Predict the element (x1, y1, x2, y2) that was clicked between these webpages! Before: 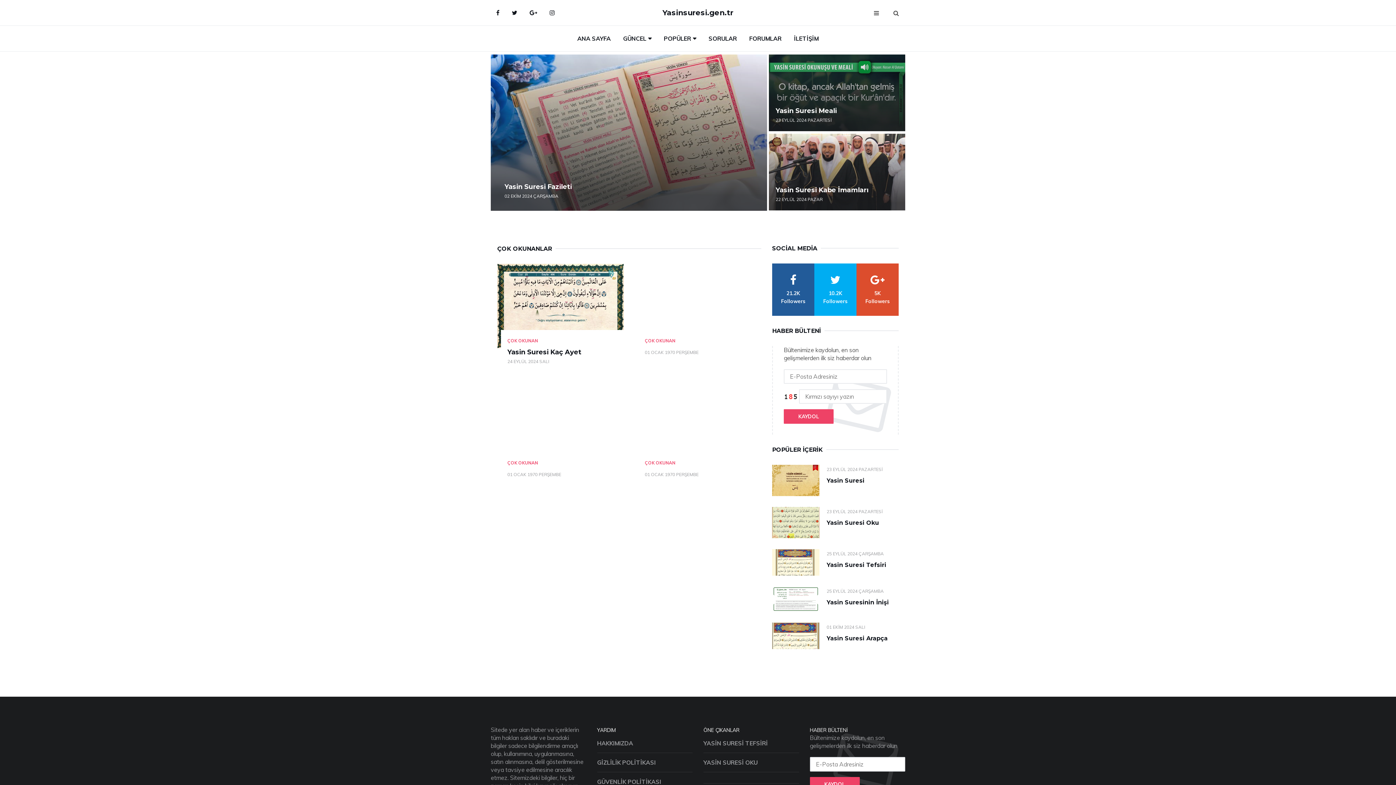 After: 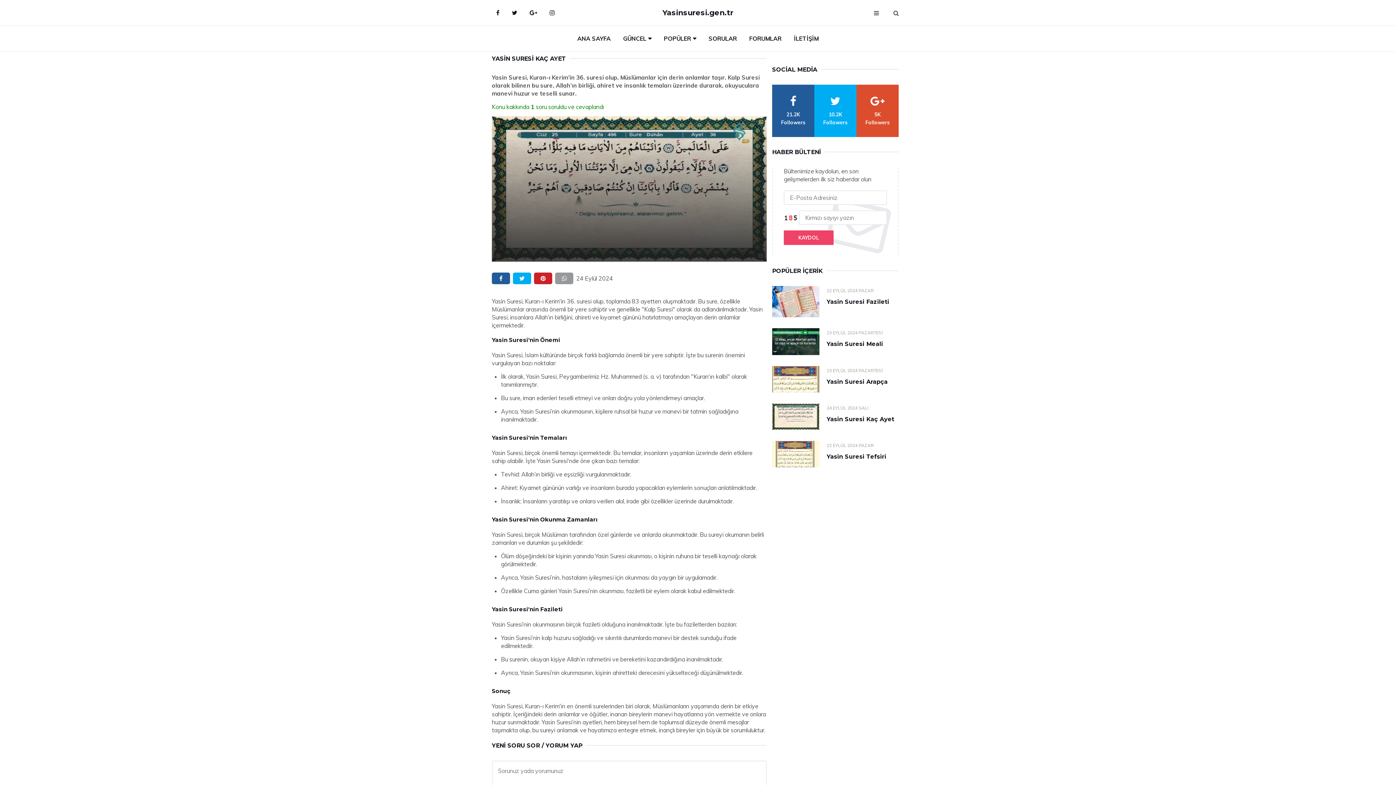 Action: bbox: (507, 348, 581, 356) label: Yasin Suresi Kaç Ayet